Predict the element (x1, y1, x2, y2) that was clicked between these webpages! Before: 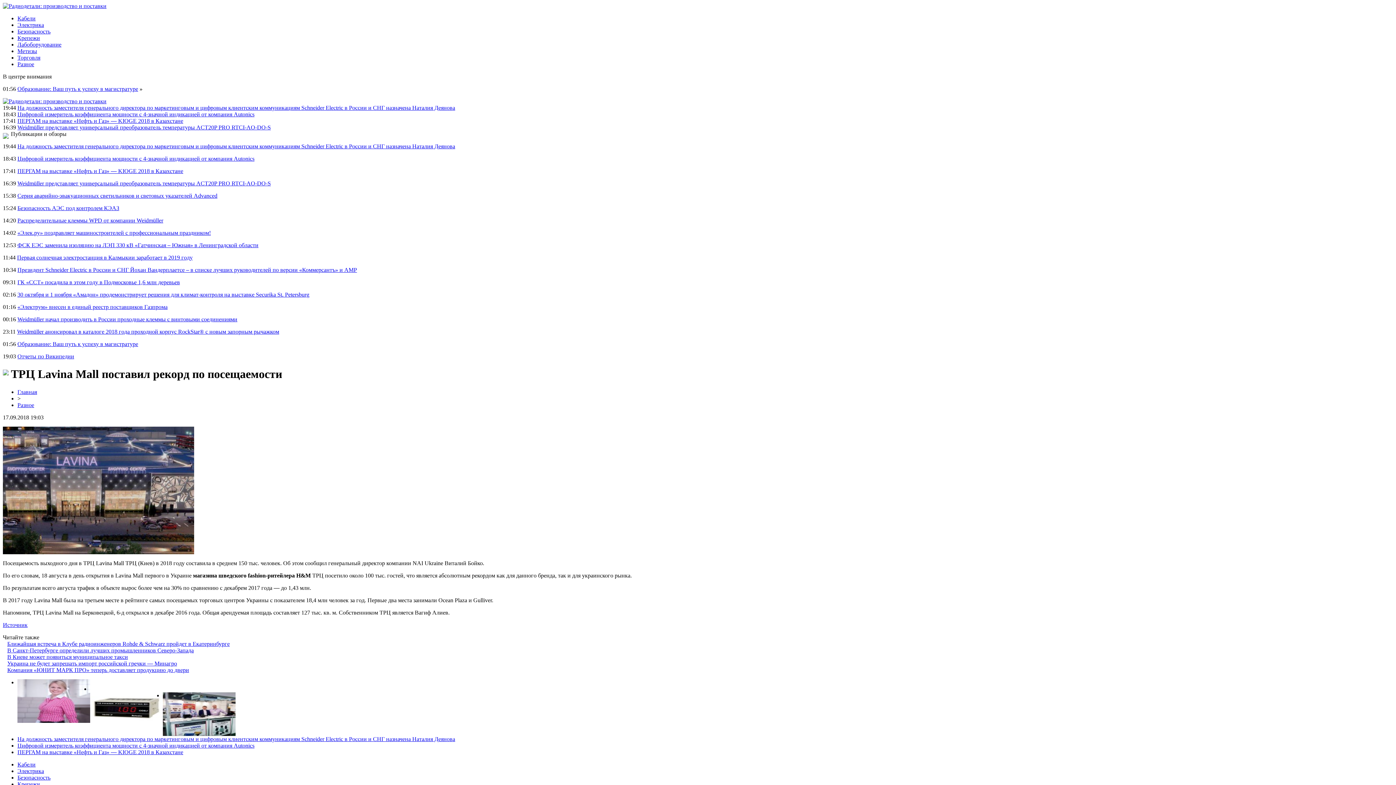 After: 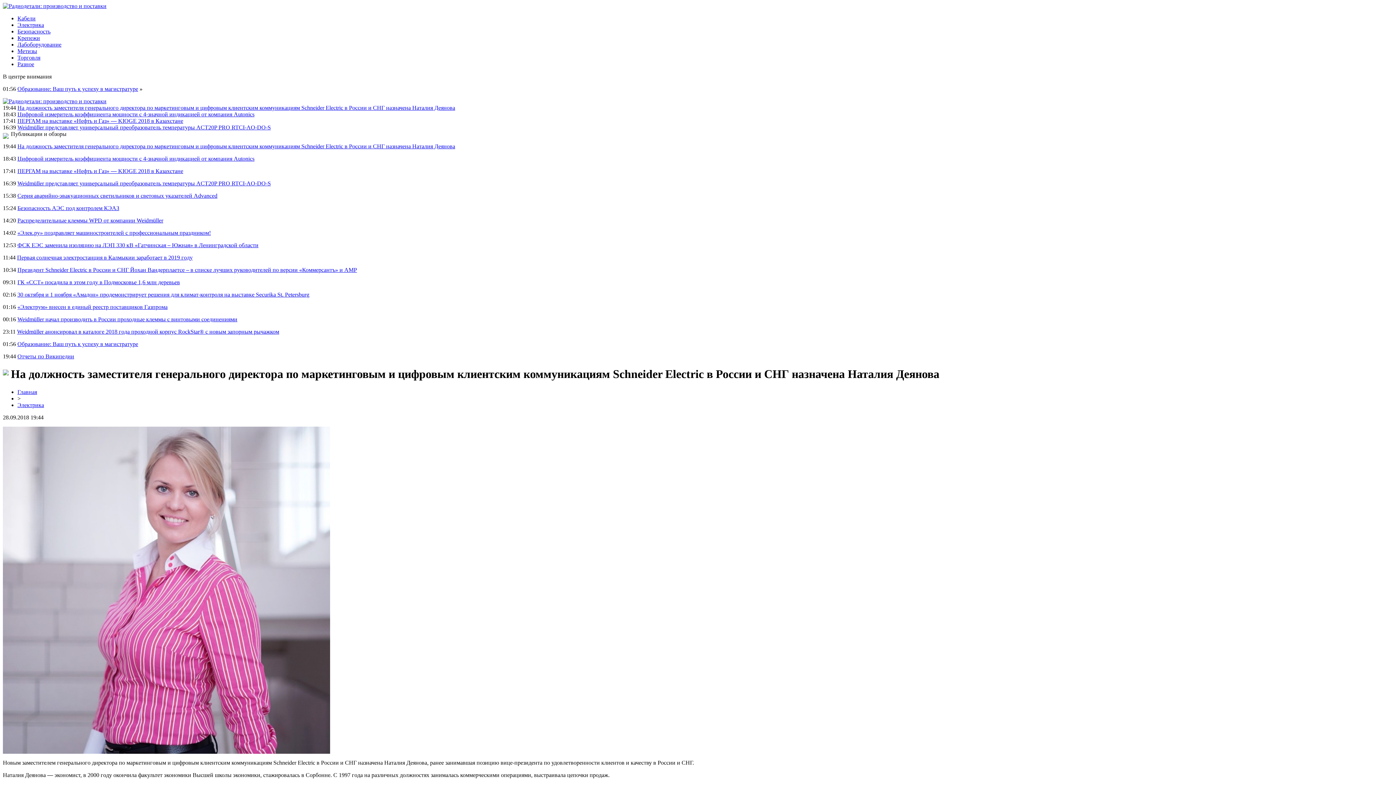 Action: label: На должность заместителя генерального директора по маркетинговым и цифровым клиентским коммуникациям Schneider Electric в России и СНГ назначена Наталия Деянова bbox: (17, 104, 455, 110)